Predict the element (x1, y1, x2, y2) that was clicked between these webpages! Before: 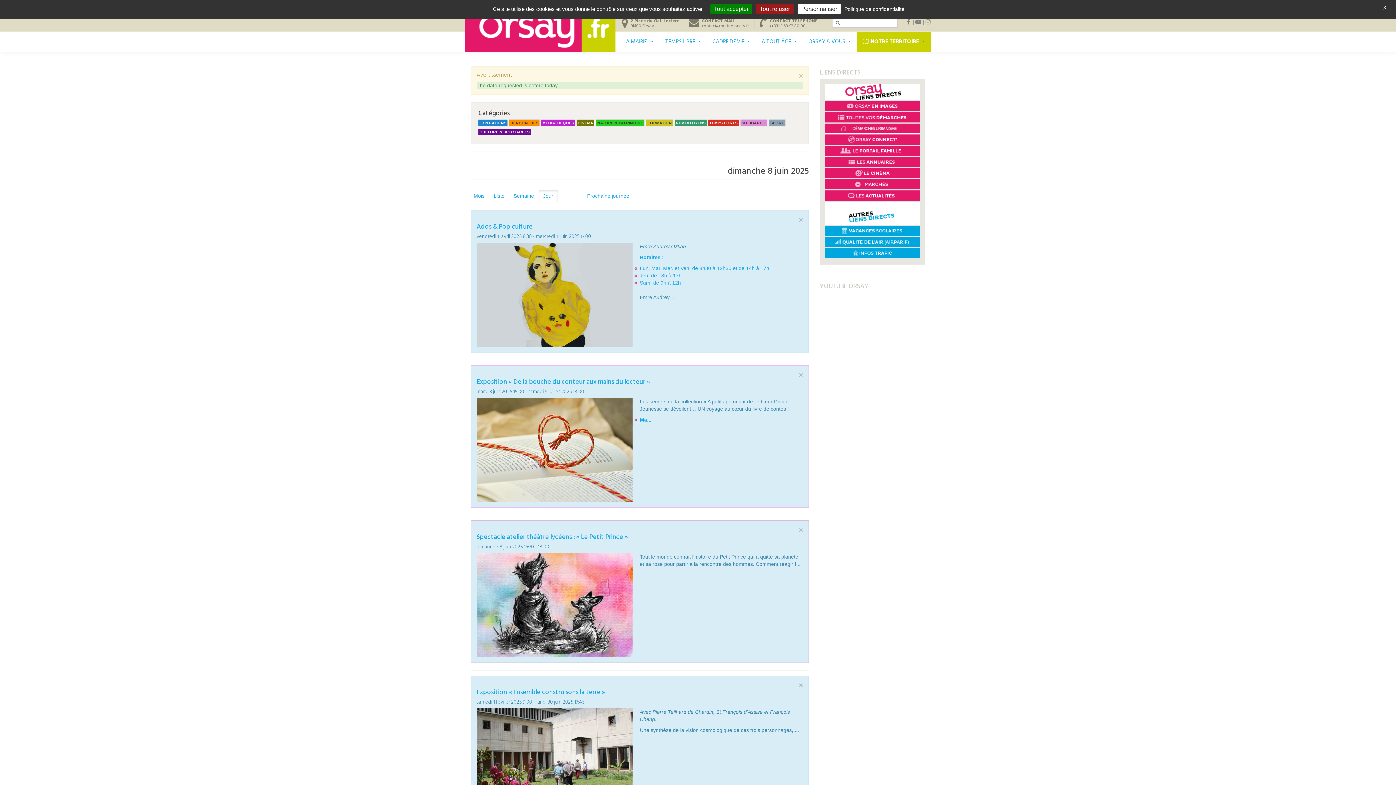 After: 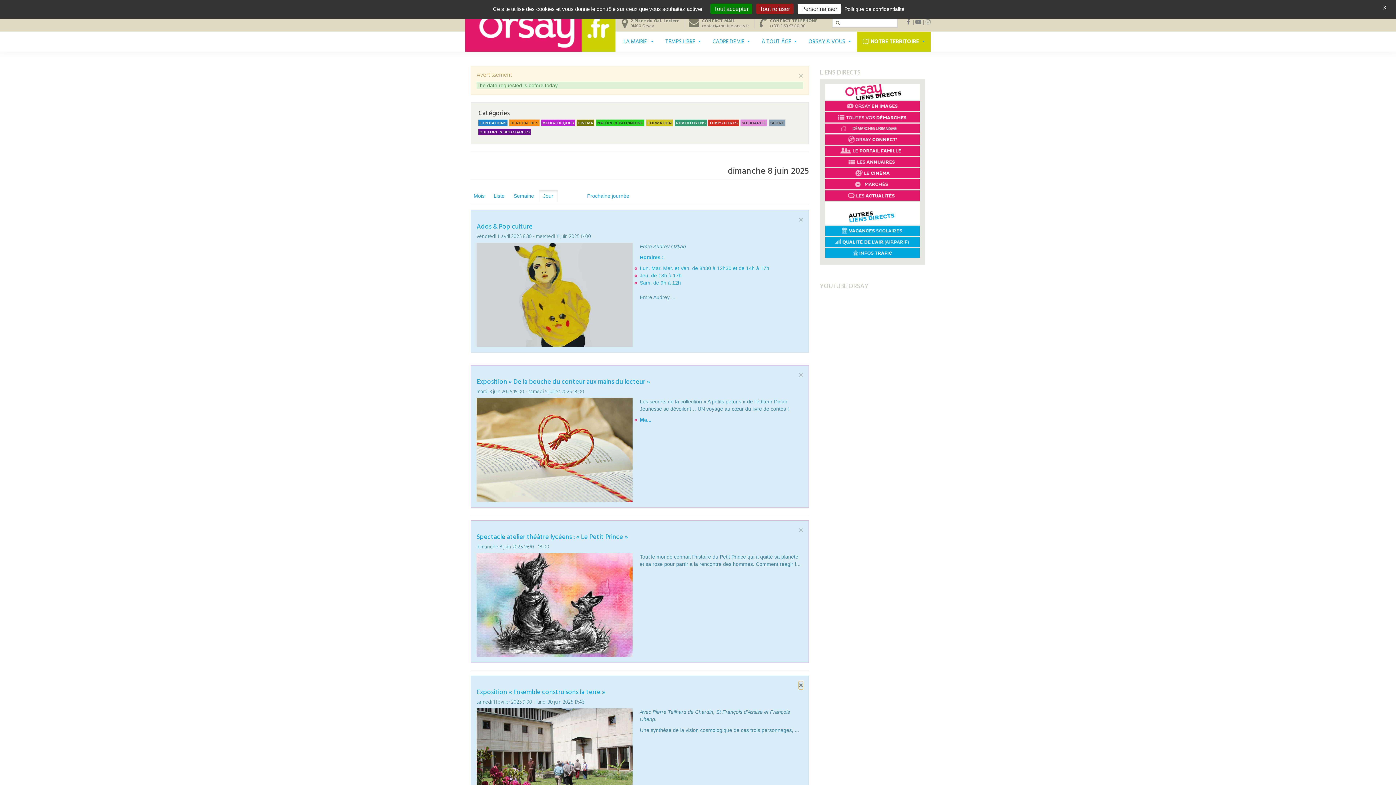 Action: label: × bbox: (798, 681, 803, 689)